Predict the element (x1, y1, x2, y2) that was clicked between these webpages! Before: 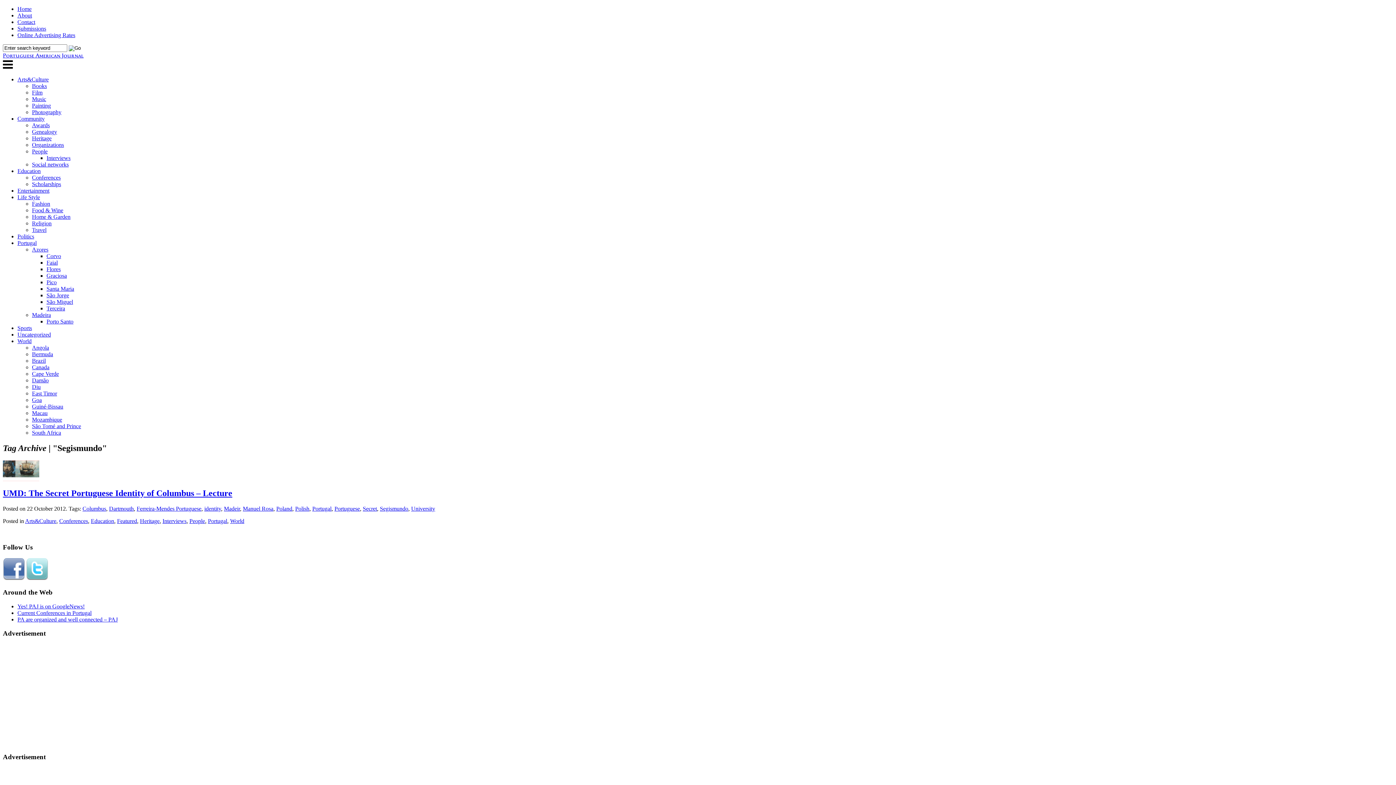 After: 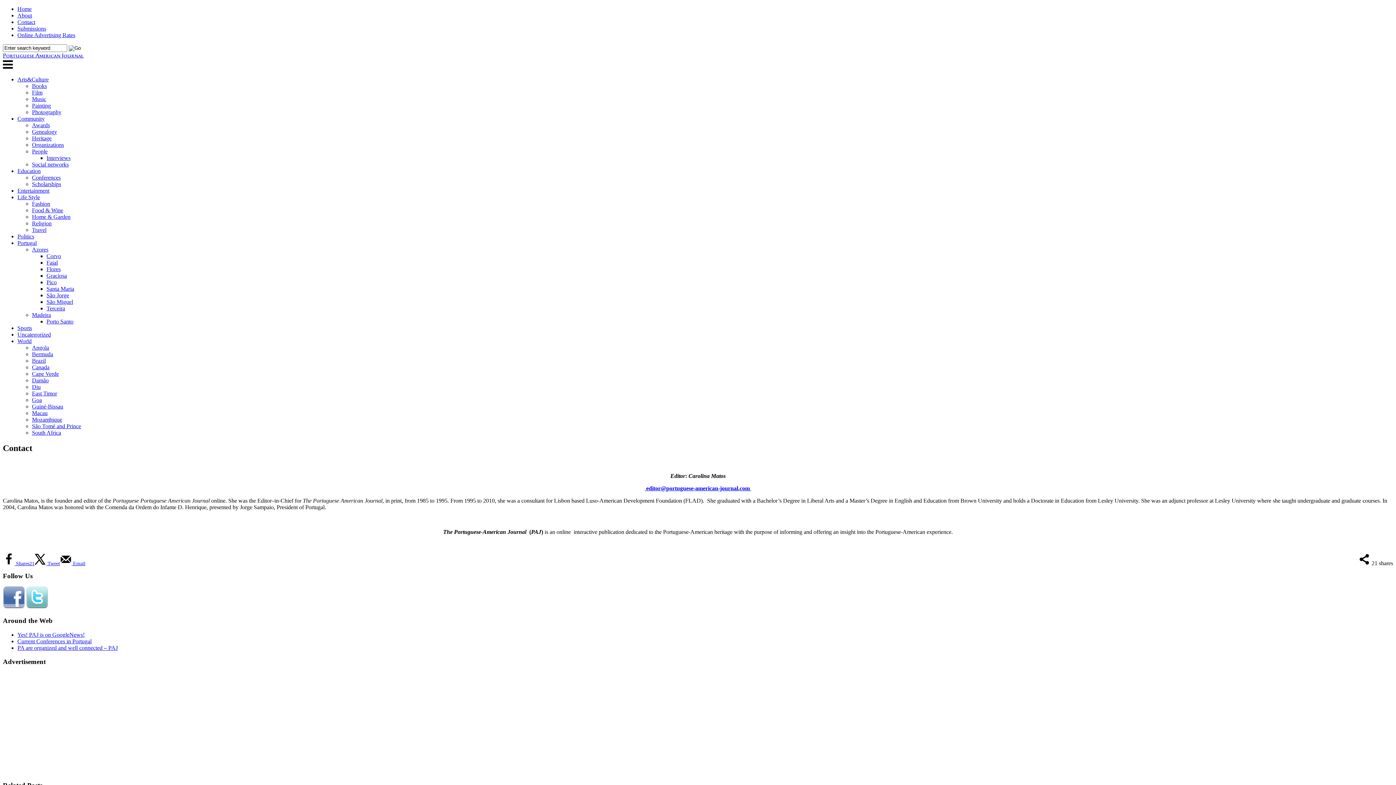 Action: label: Contact bbox: (17, 18, 35, 25)